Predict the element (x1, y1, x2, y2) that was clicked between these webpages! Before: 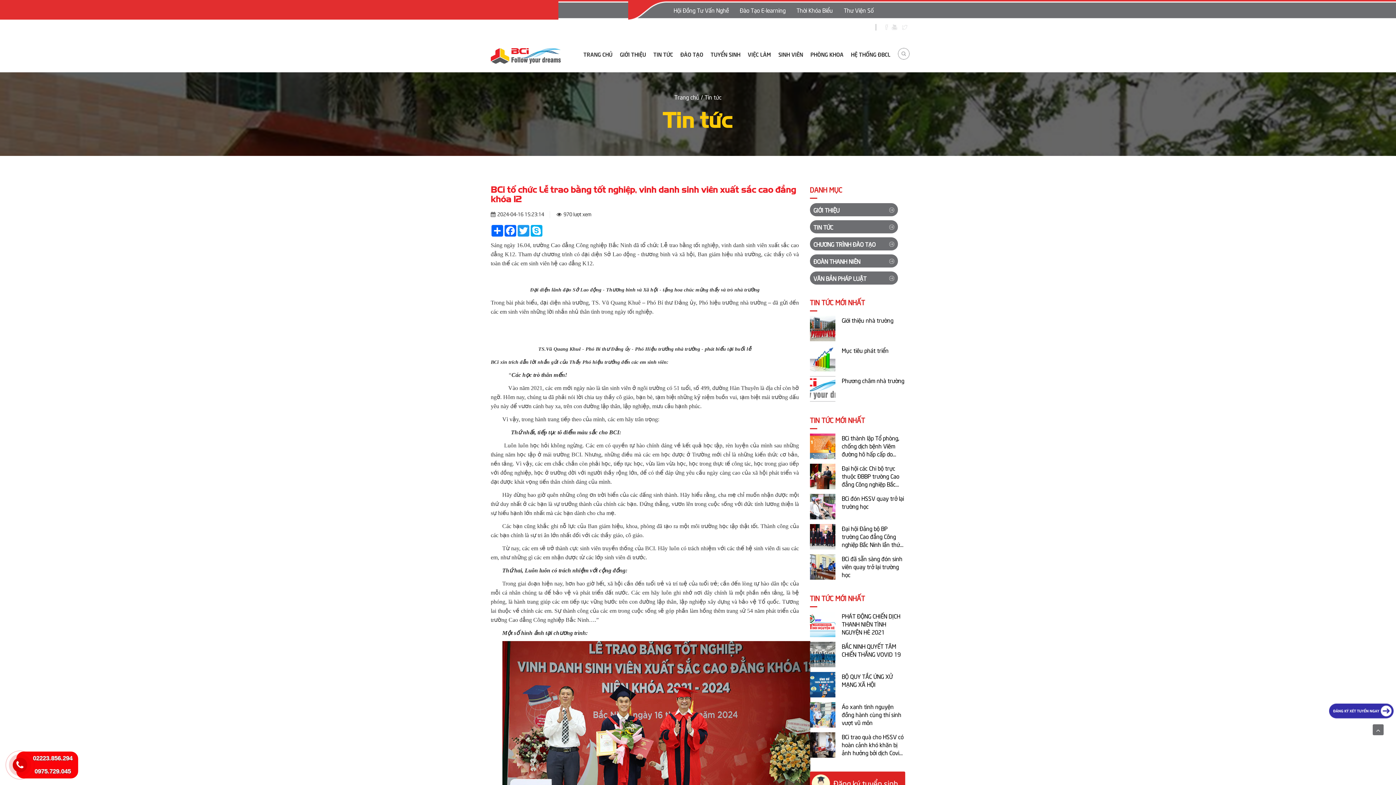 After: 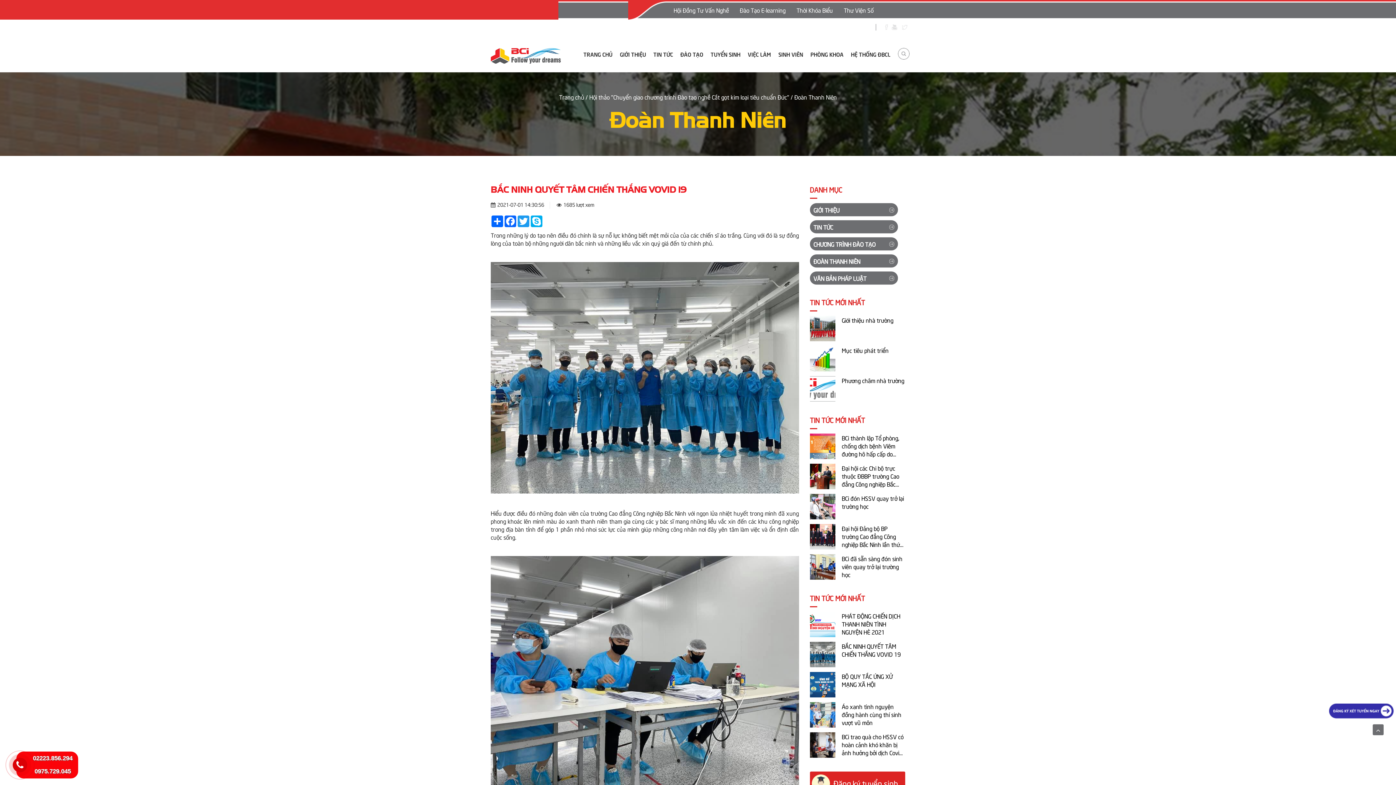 Action: label: BẮC NINH QUYẾT TÂM CHIẾN THẮNG VOVID 19 bbox: (842, 642, 905, 658)